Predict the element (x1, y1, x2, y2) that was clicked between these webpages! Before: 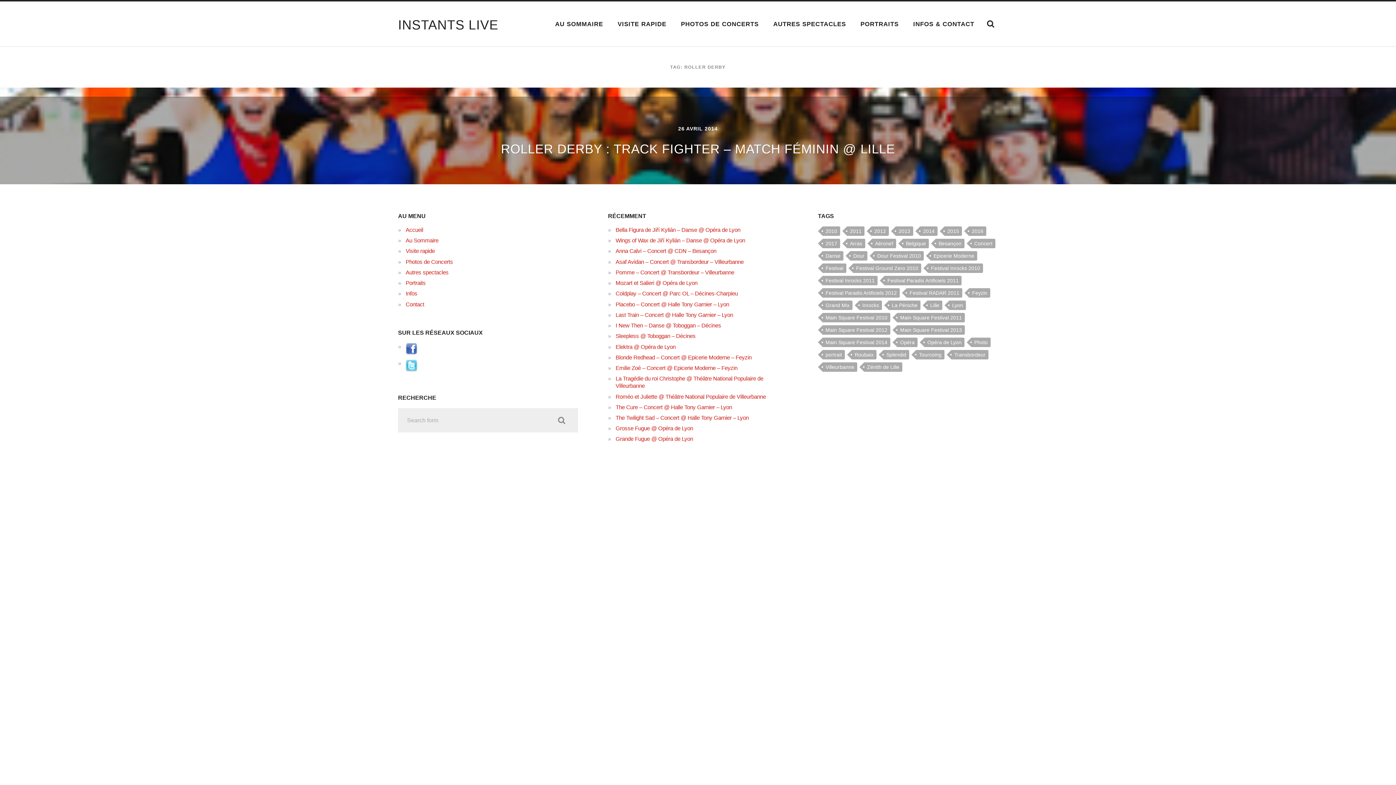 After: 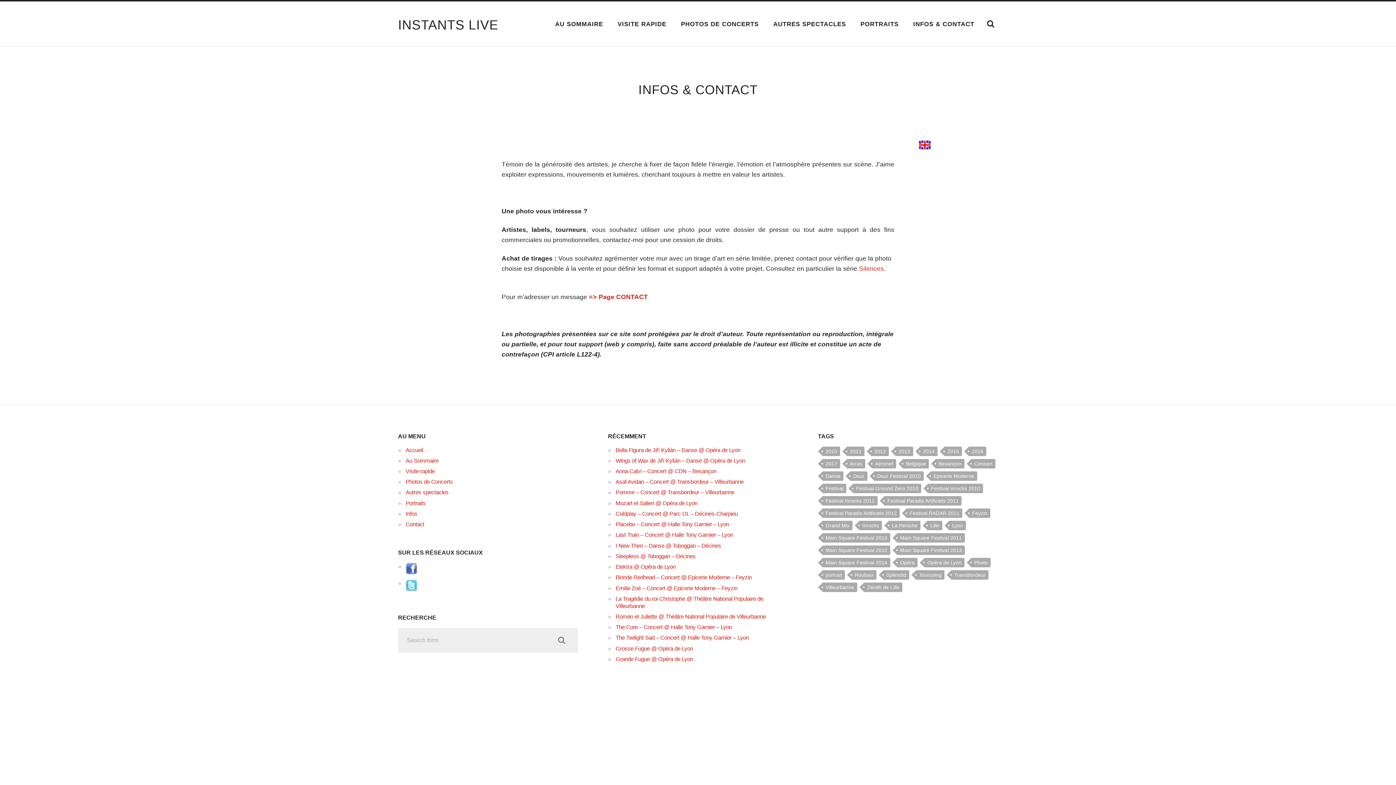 Action: label: INFOS & CONTACT bbox: (908, 16, 980, 32)